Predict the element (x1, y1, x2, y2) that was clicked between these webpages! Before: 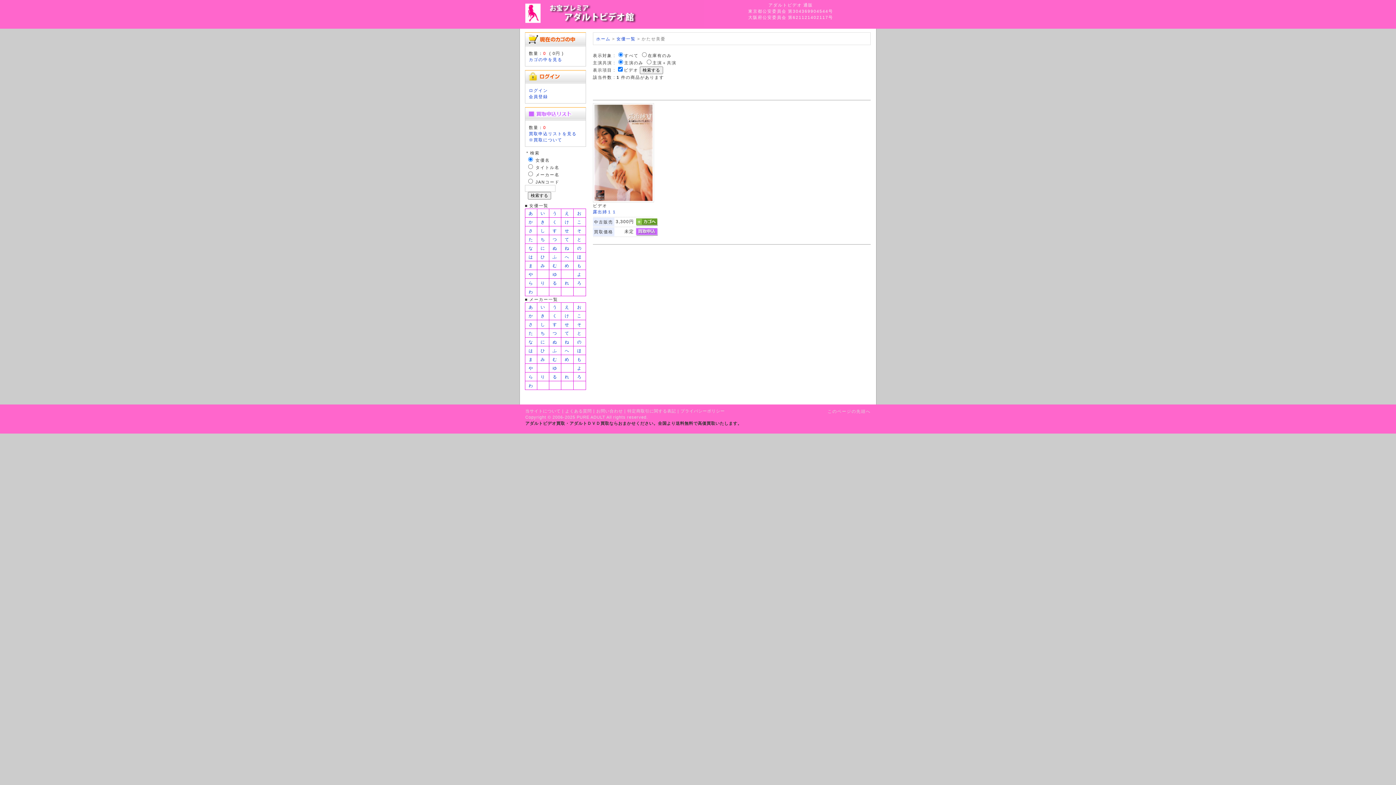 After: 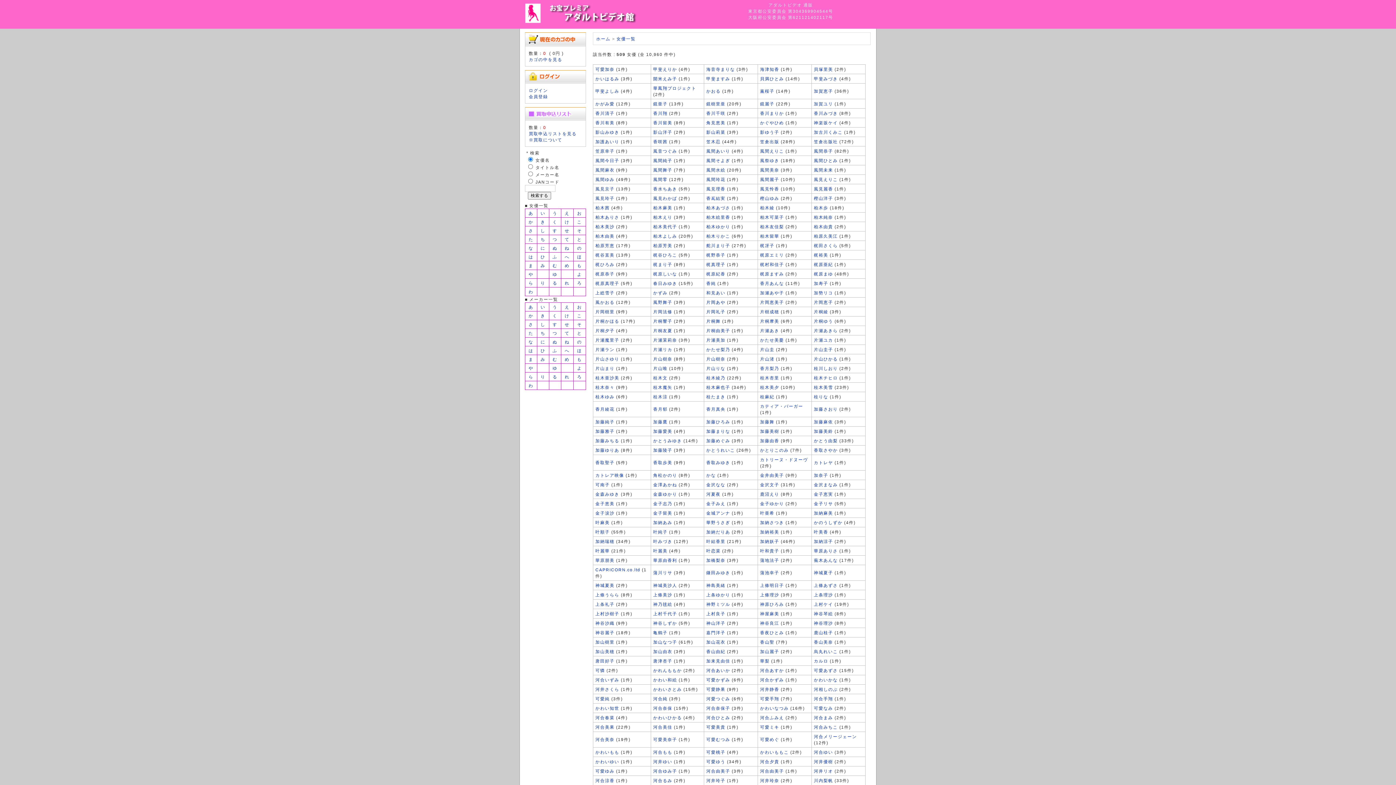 Action: bbox: (528, 219, 533, 224) label: か